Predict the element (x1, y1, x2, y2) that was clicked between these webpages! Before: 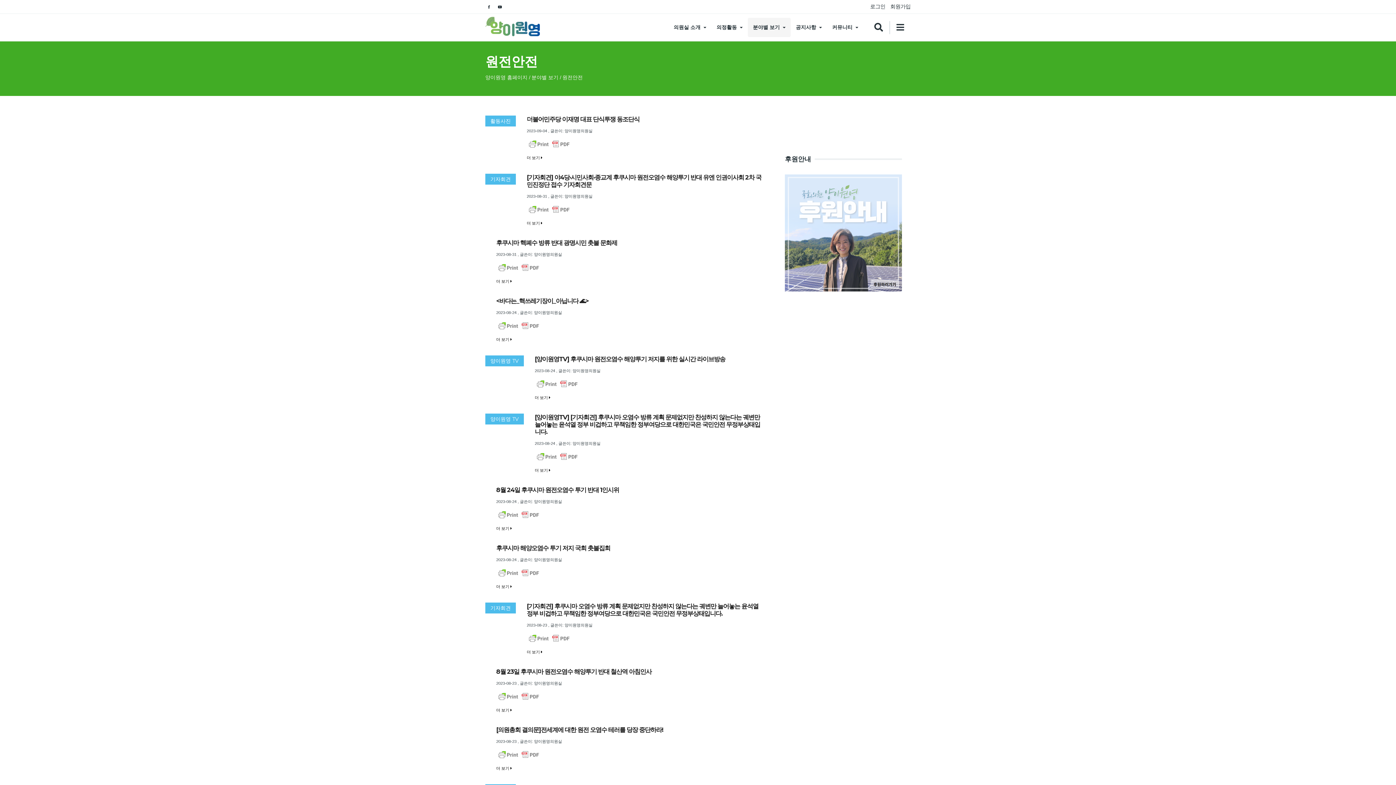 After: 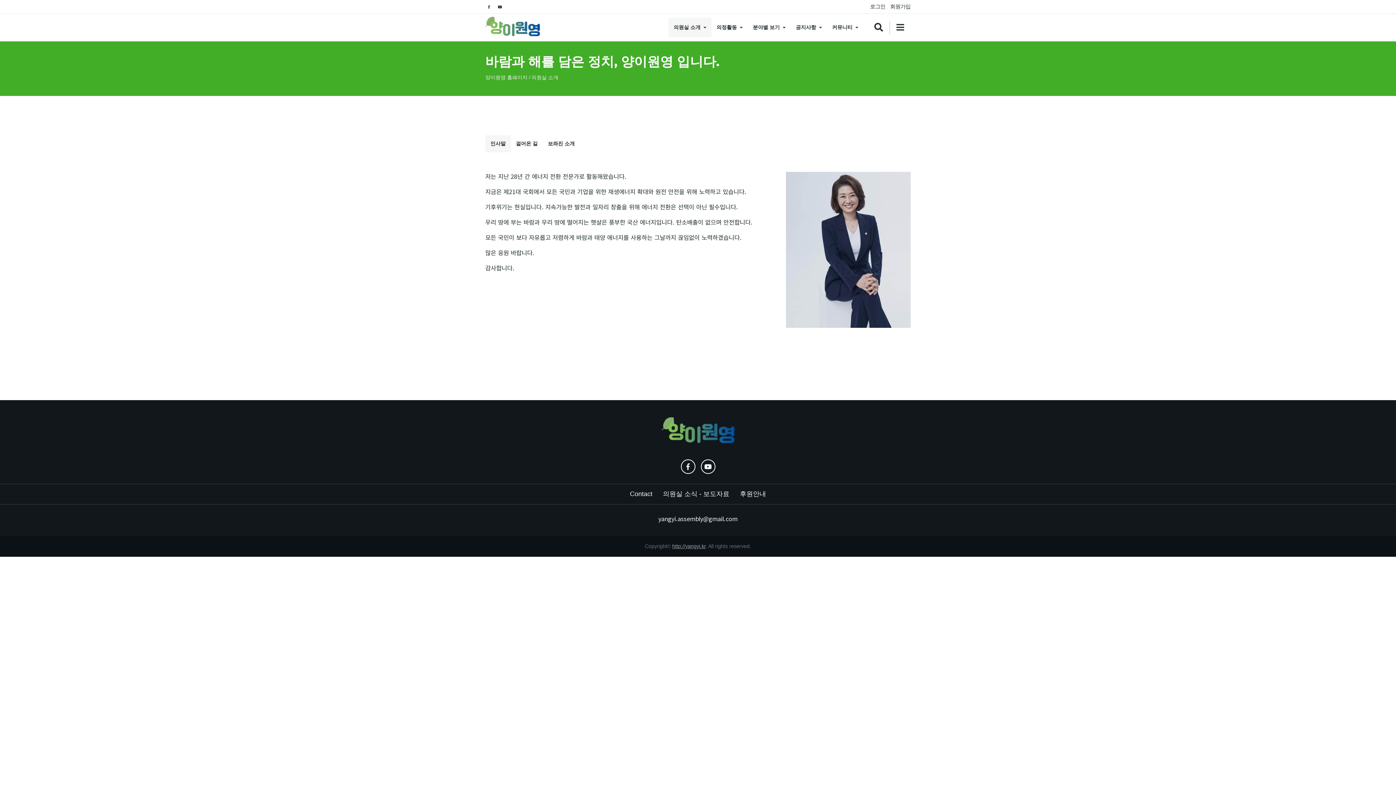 Action: label: 의원실 소개 bbox: (668, 17, 711, 37)